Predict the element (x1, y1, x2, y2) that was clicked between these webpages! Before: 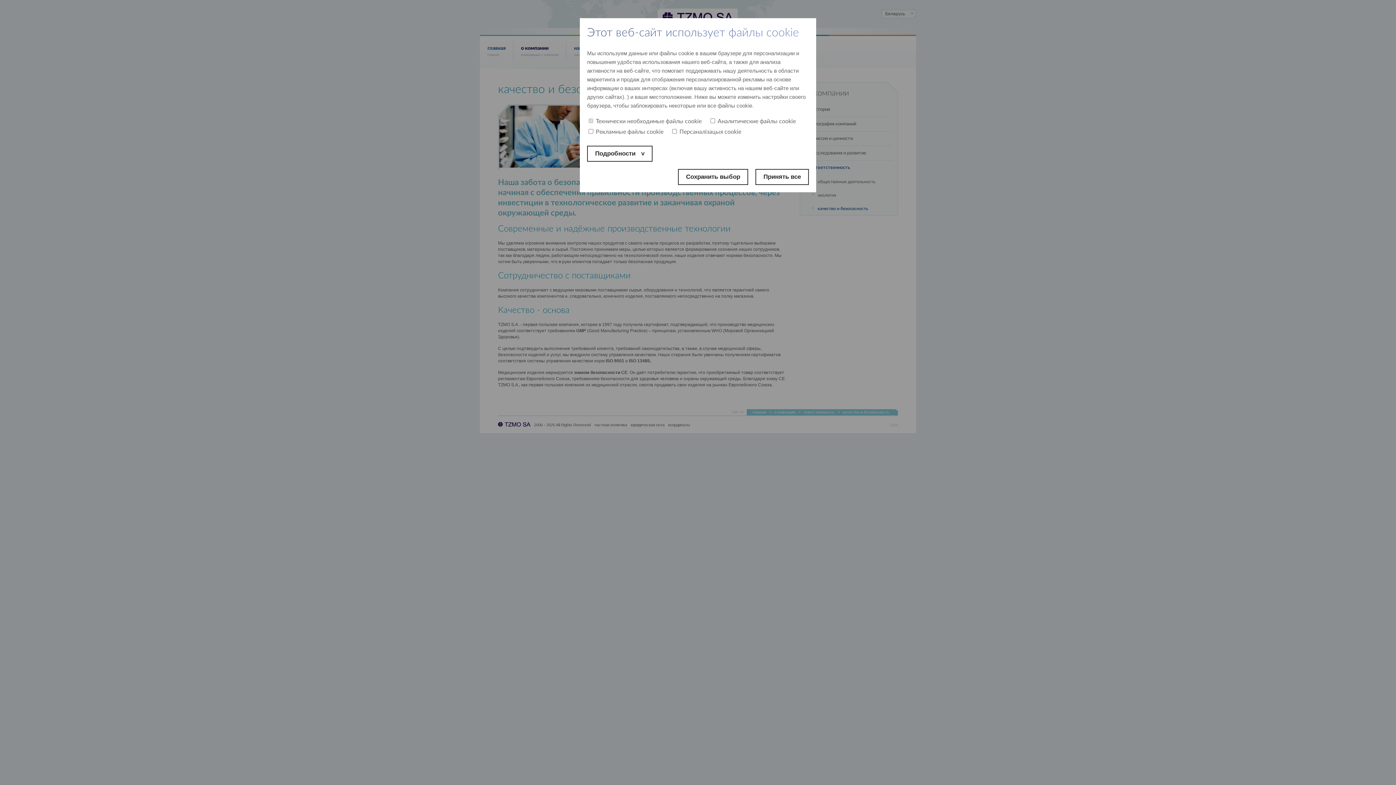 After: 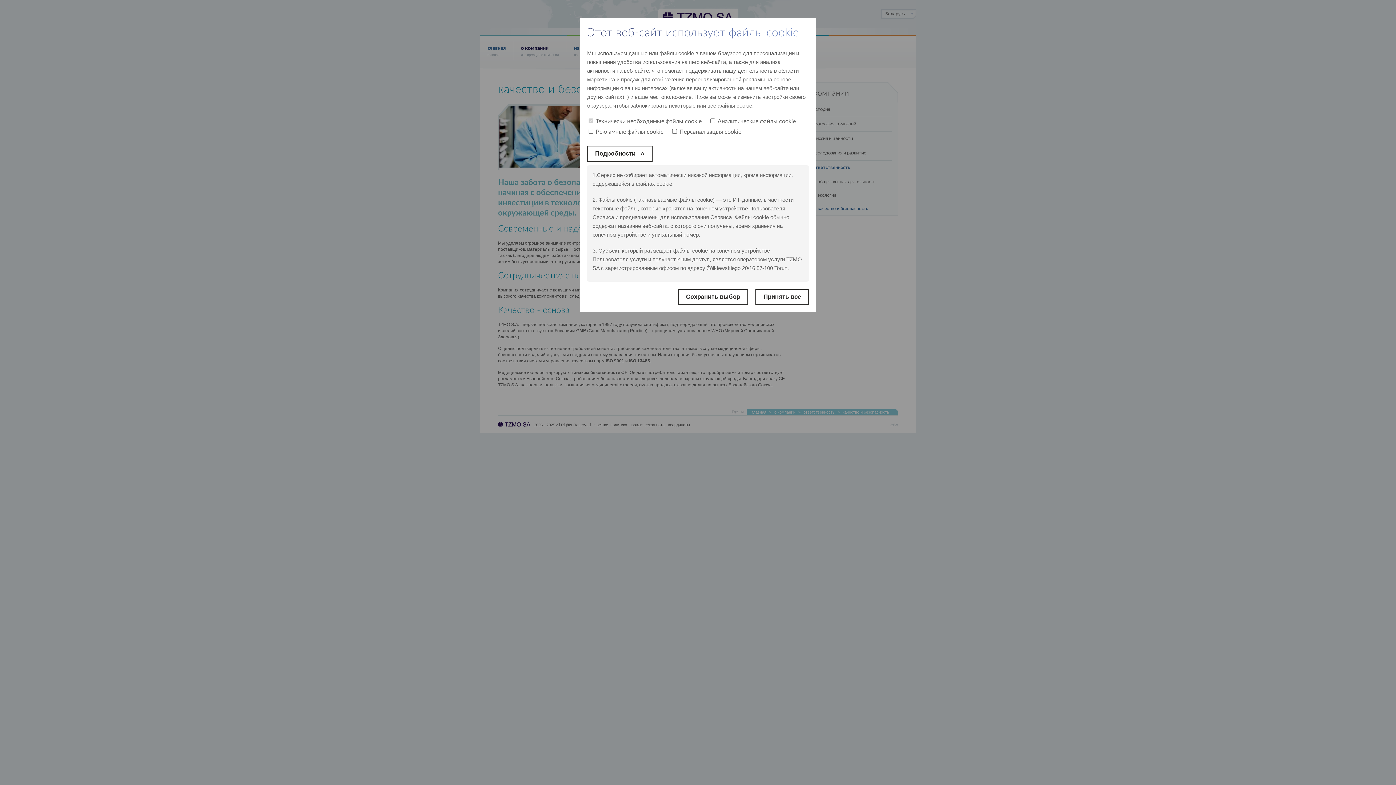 Action: label: Подробности  bbox: (587, 145, 652, 161)